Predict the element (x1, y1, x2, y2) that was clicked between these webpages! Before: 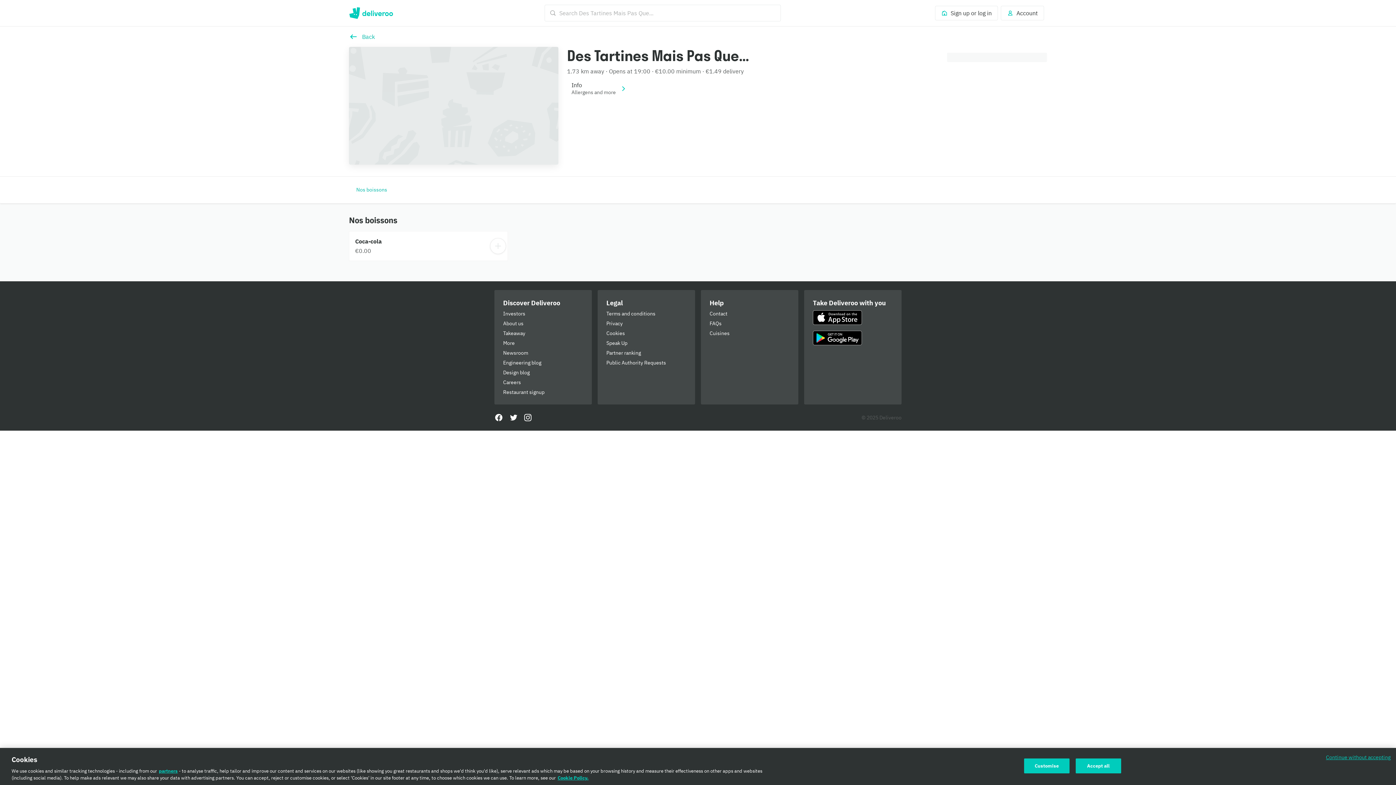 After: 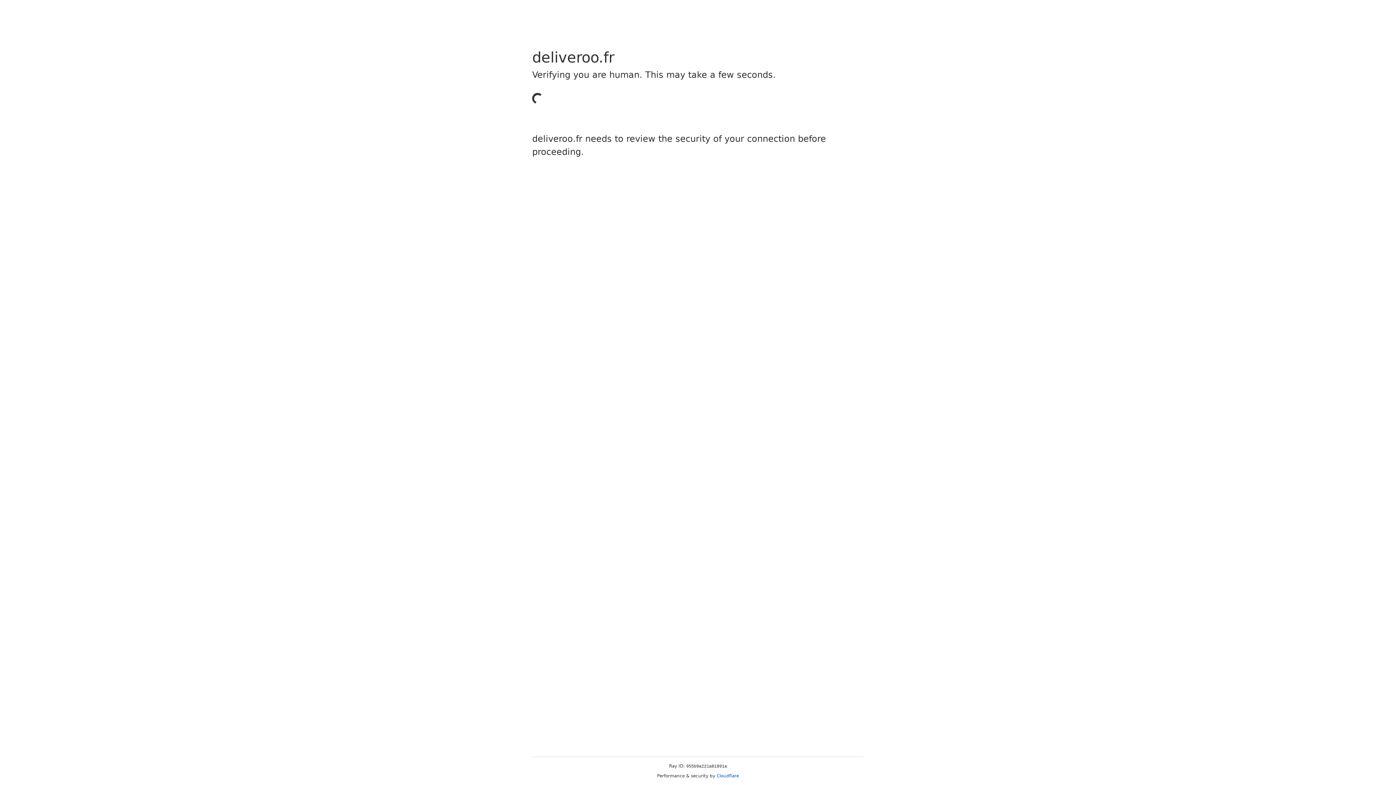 Action: label: Sign up or log in bbox: (935, 5, 998, 20)